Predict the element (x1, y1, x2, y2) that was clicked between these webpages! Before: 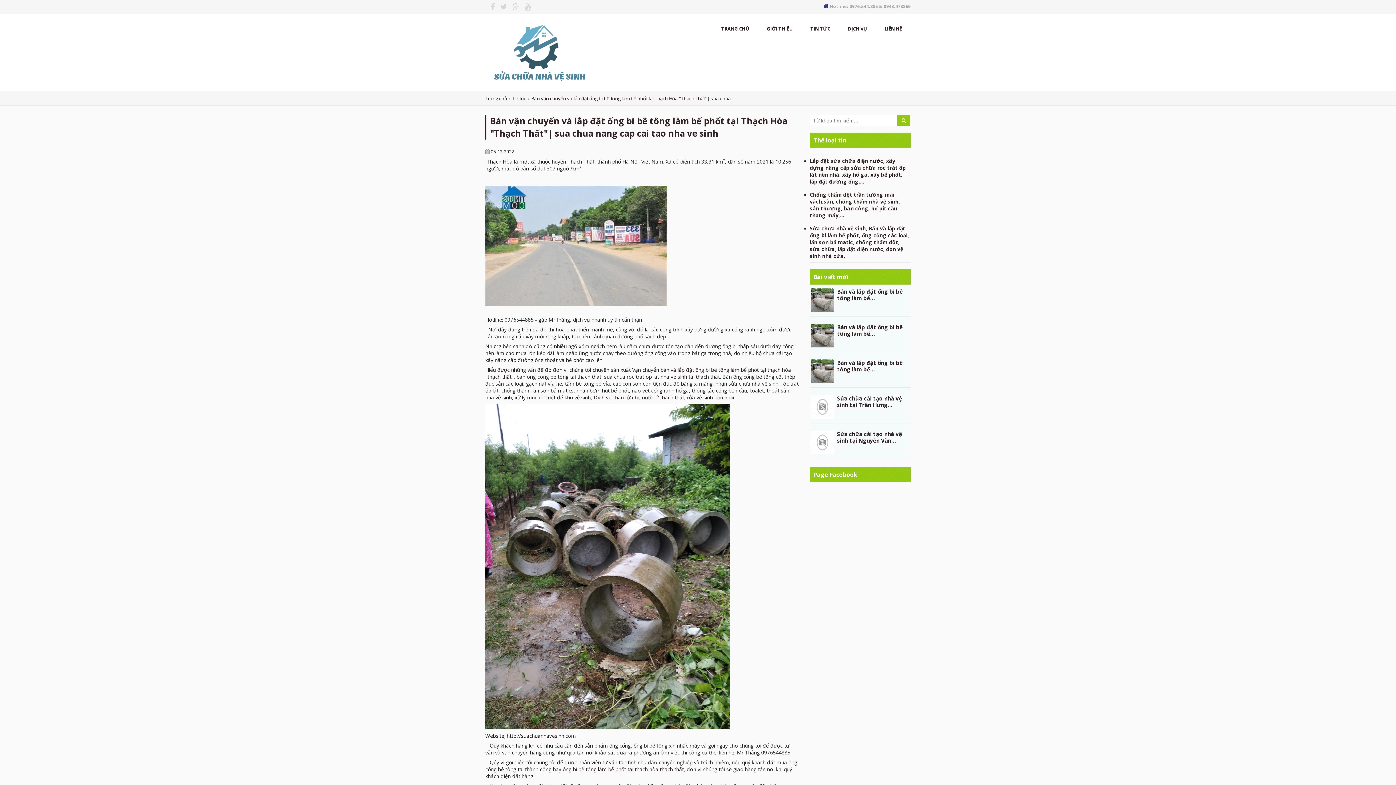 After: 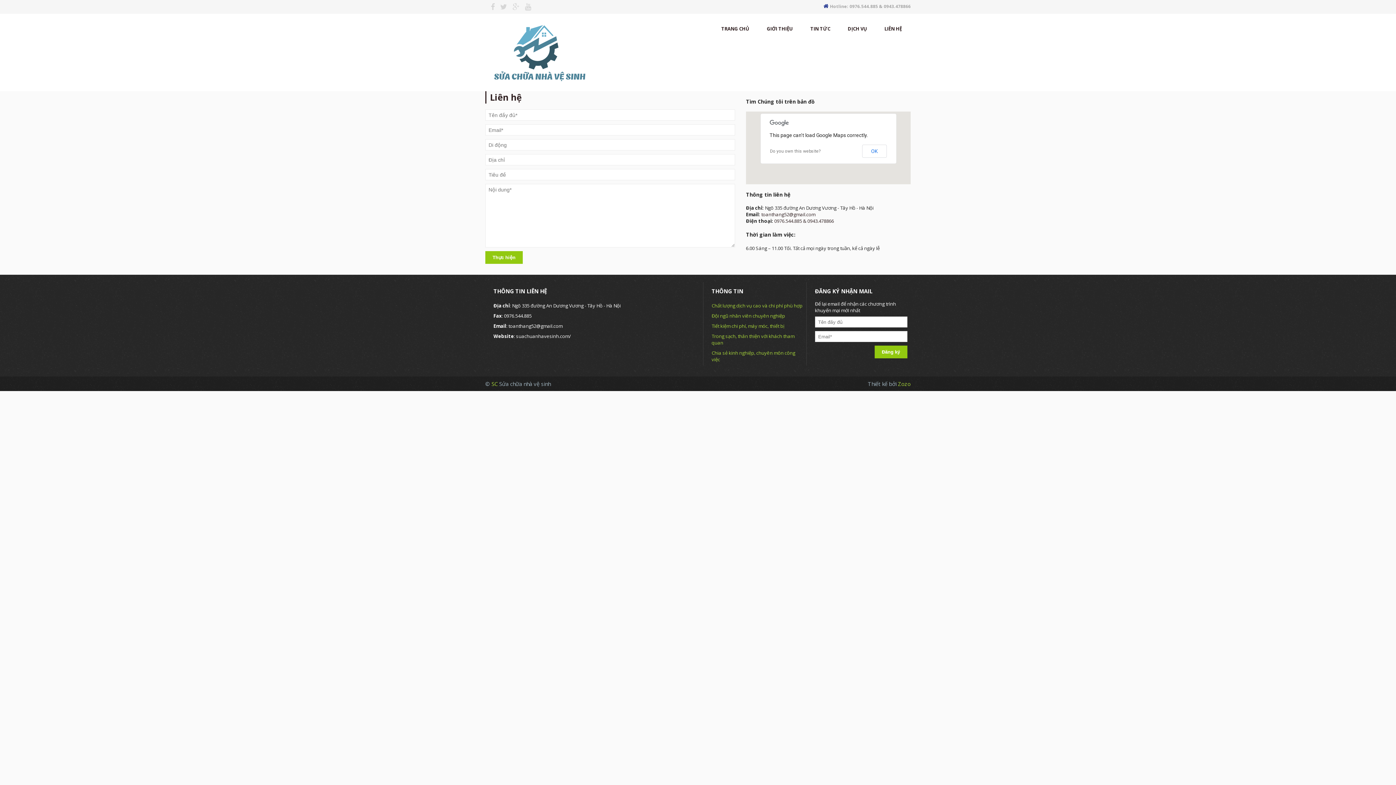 Action: bbox: (884, 13, 902, 33) label: LIÊN HỆ